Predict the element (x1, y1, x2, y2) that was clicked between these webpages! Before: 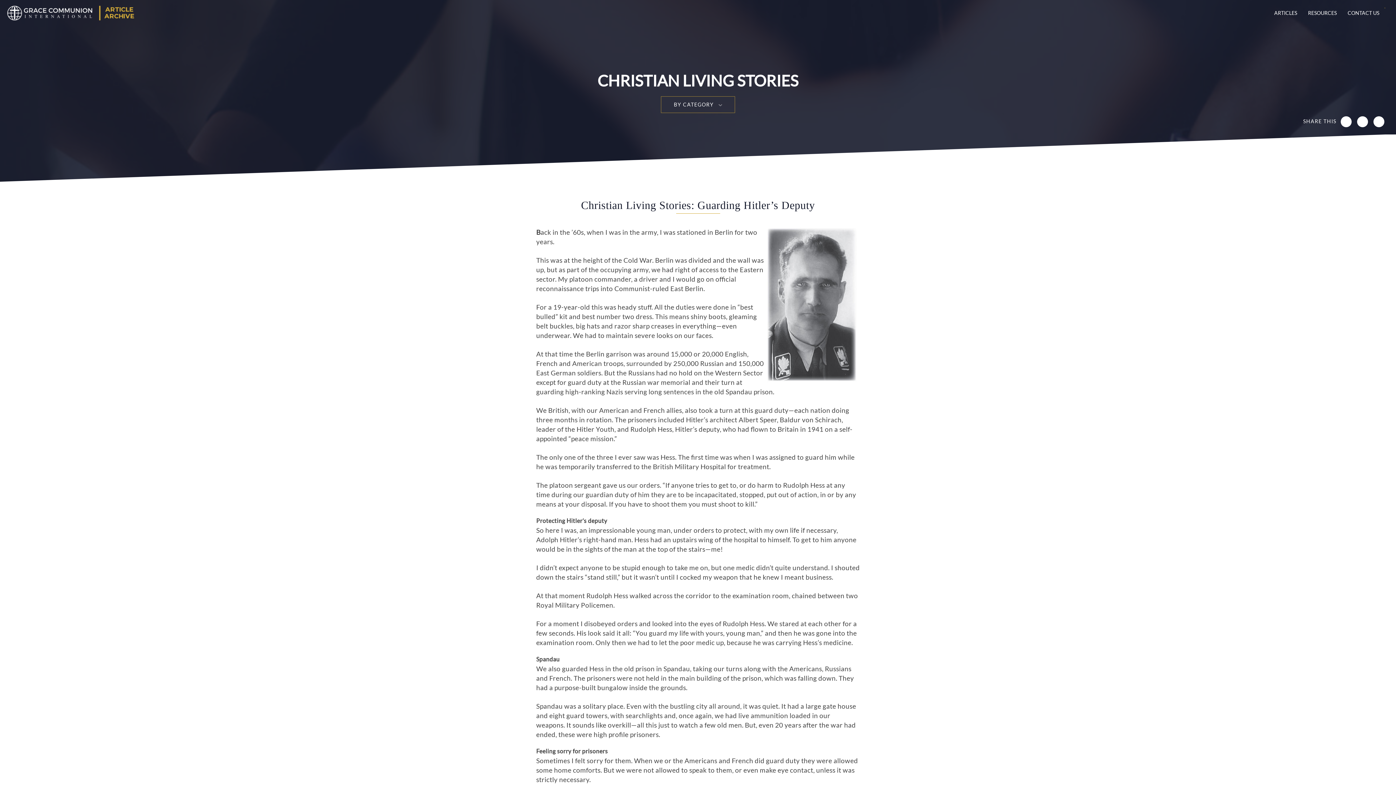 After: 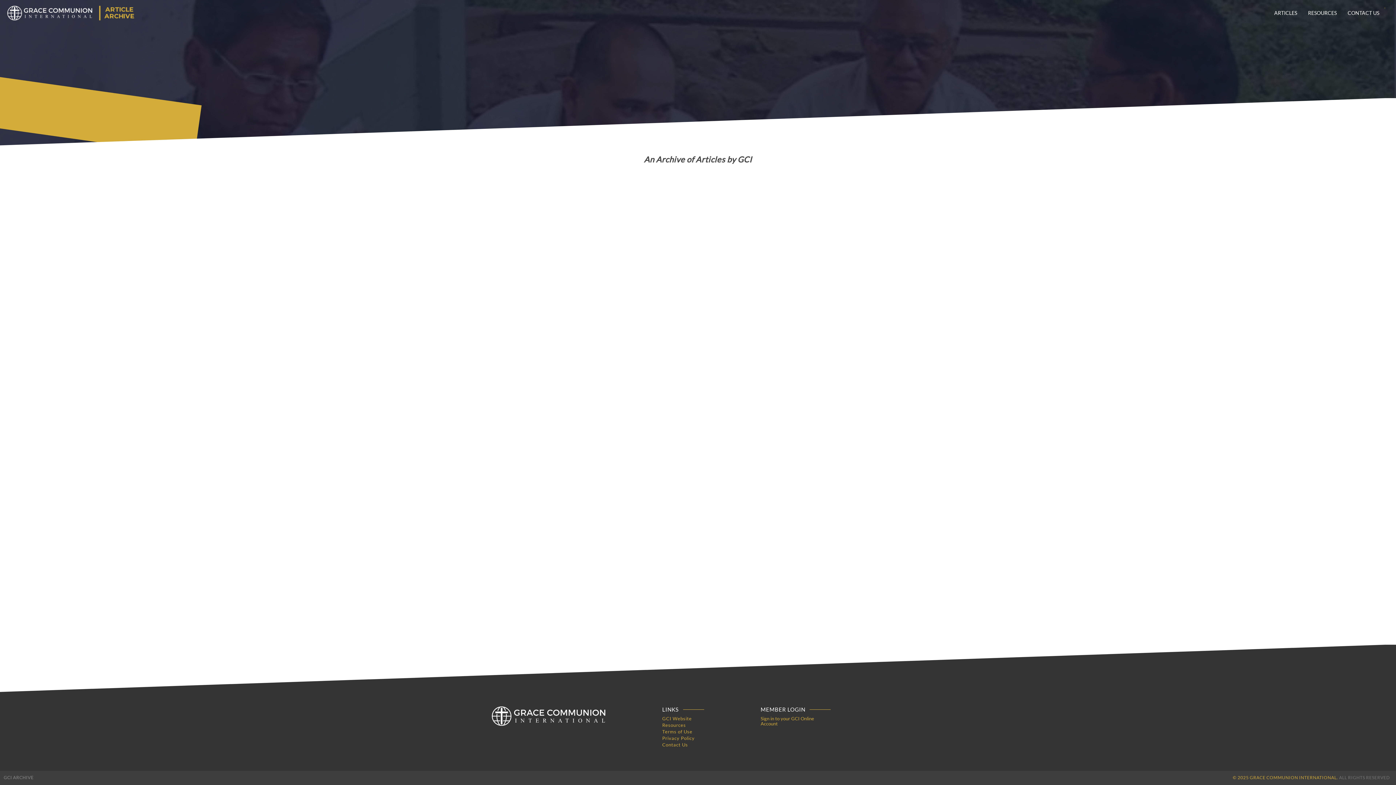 Action: bbox: (-5, 0, 138, 25)